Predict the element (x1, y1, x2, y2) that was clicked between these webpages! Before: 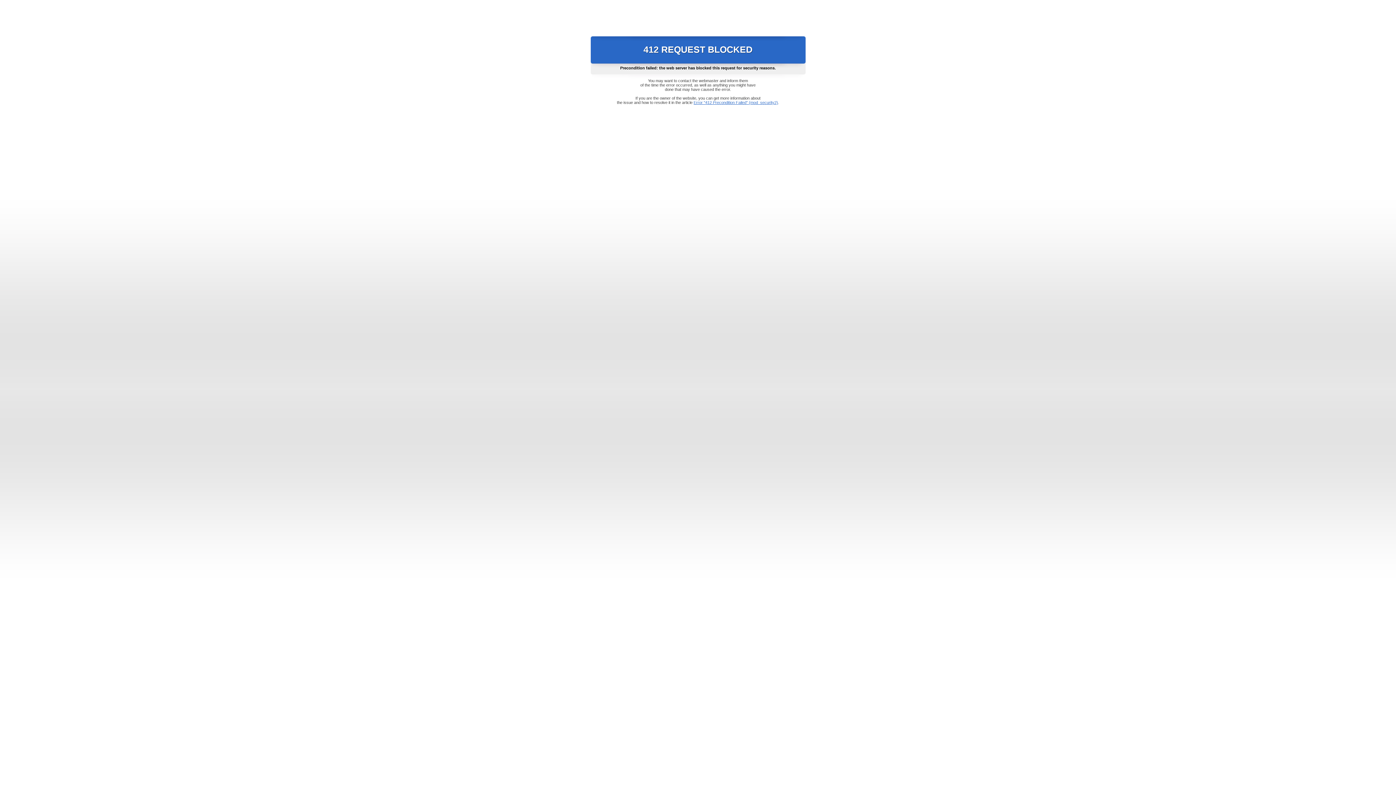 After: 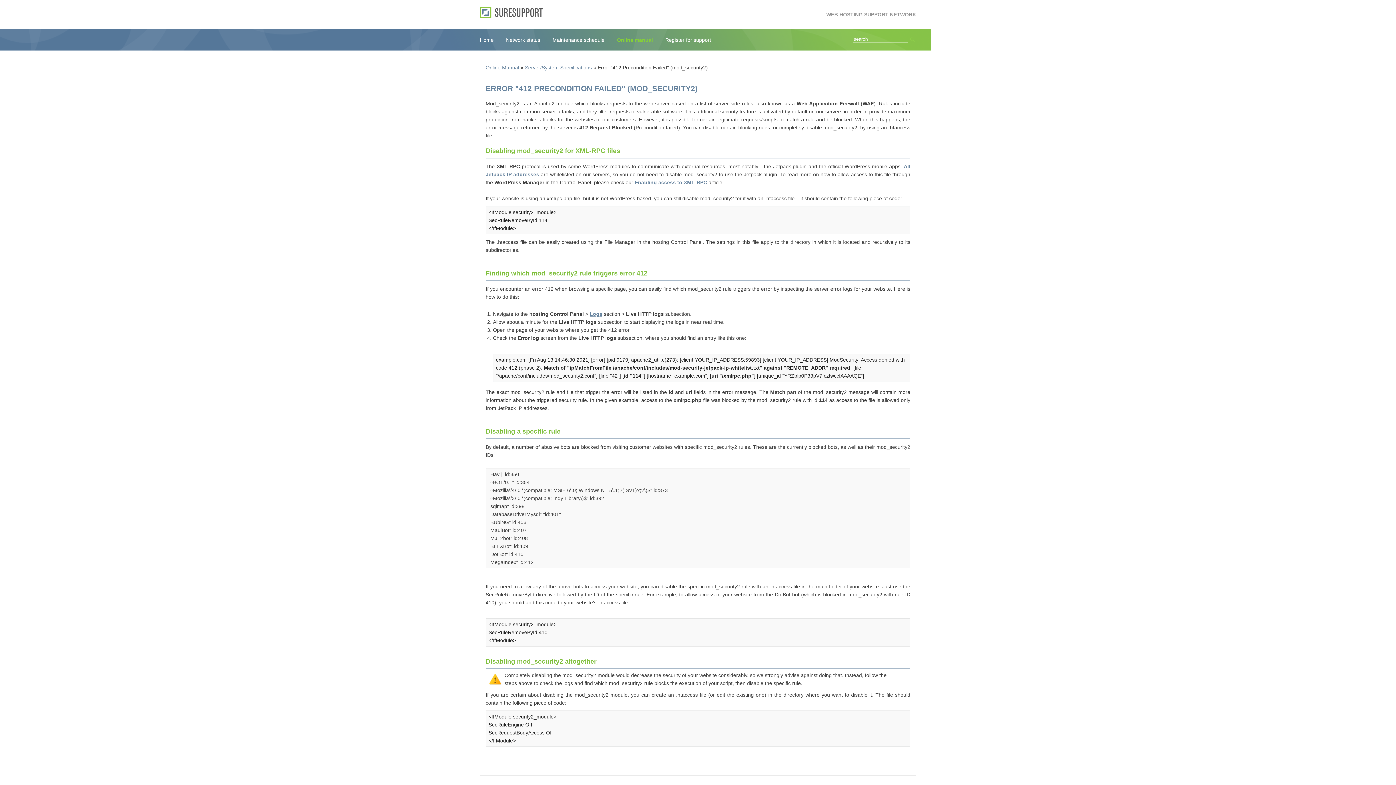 Action: label: Error "412 Precondition Failed" (mod_security2) bbox: (693, 100, 778, 104)